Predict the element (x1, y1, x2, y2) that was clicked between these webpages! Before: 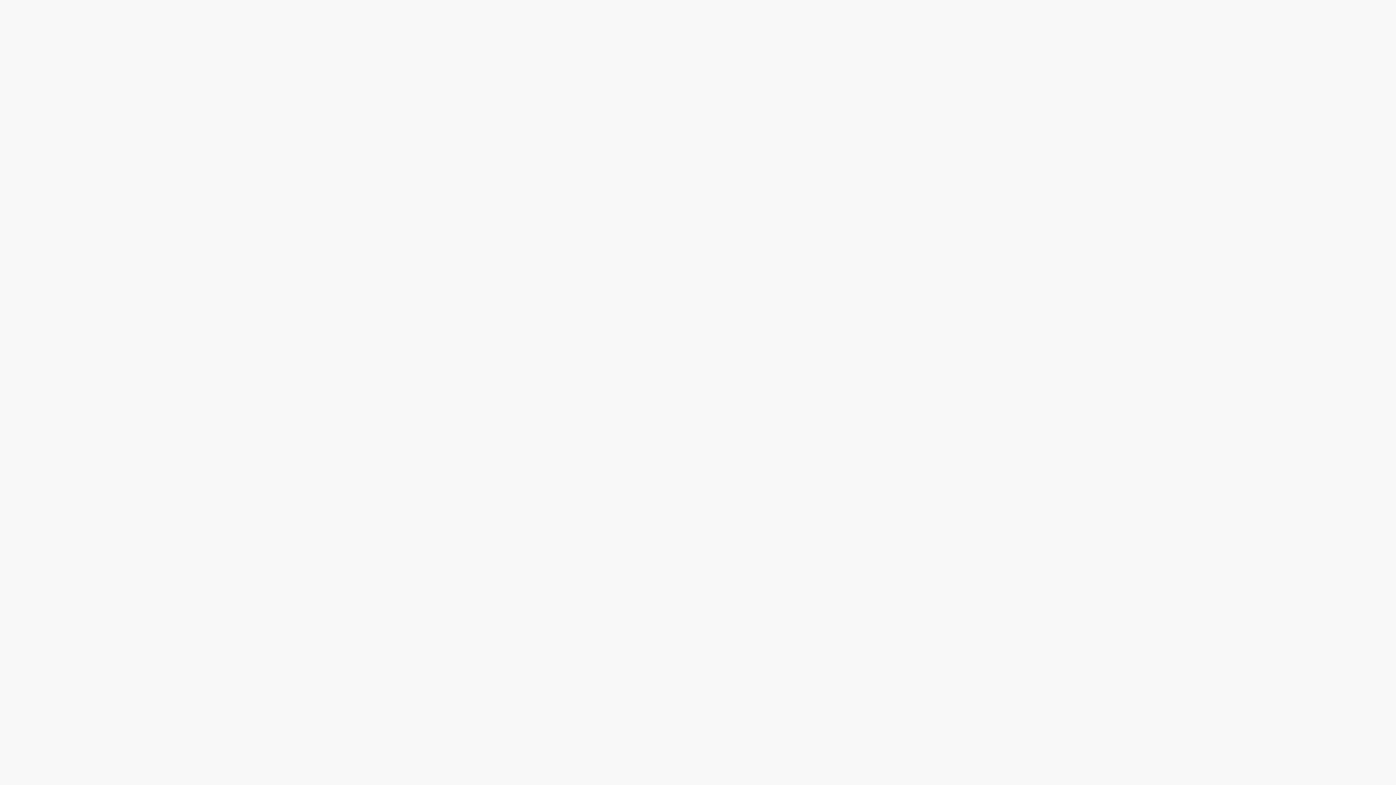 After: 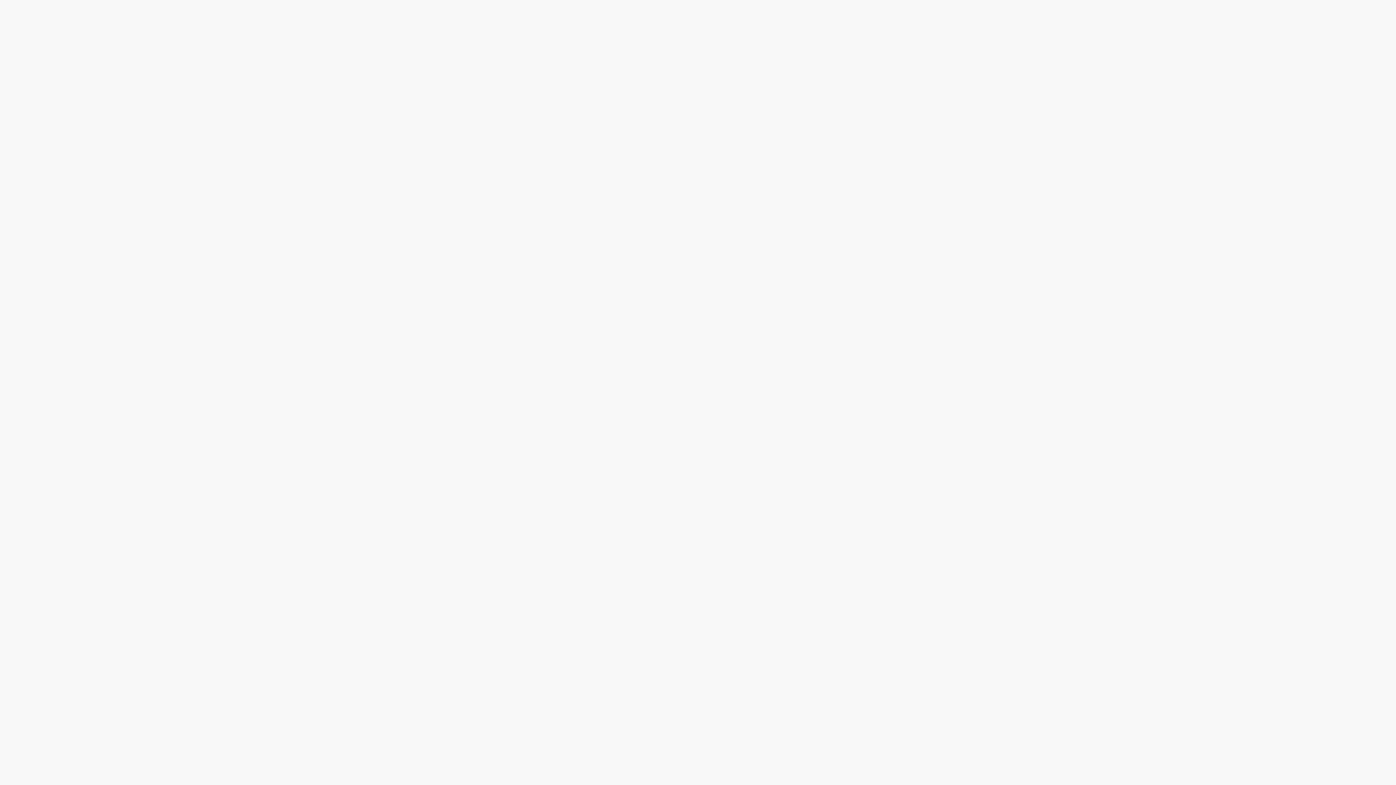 Action: label: Terms and Conditions bbox: (546, 774, 589, 789)